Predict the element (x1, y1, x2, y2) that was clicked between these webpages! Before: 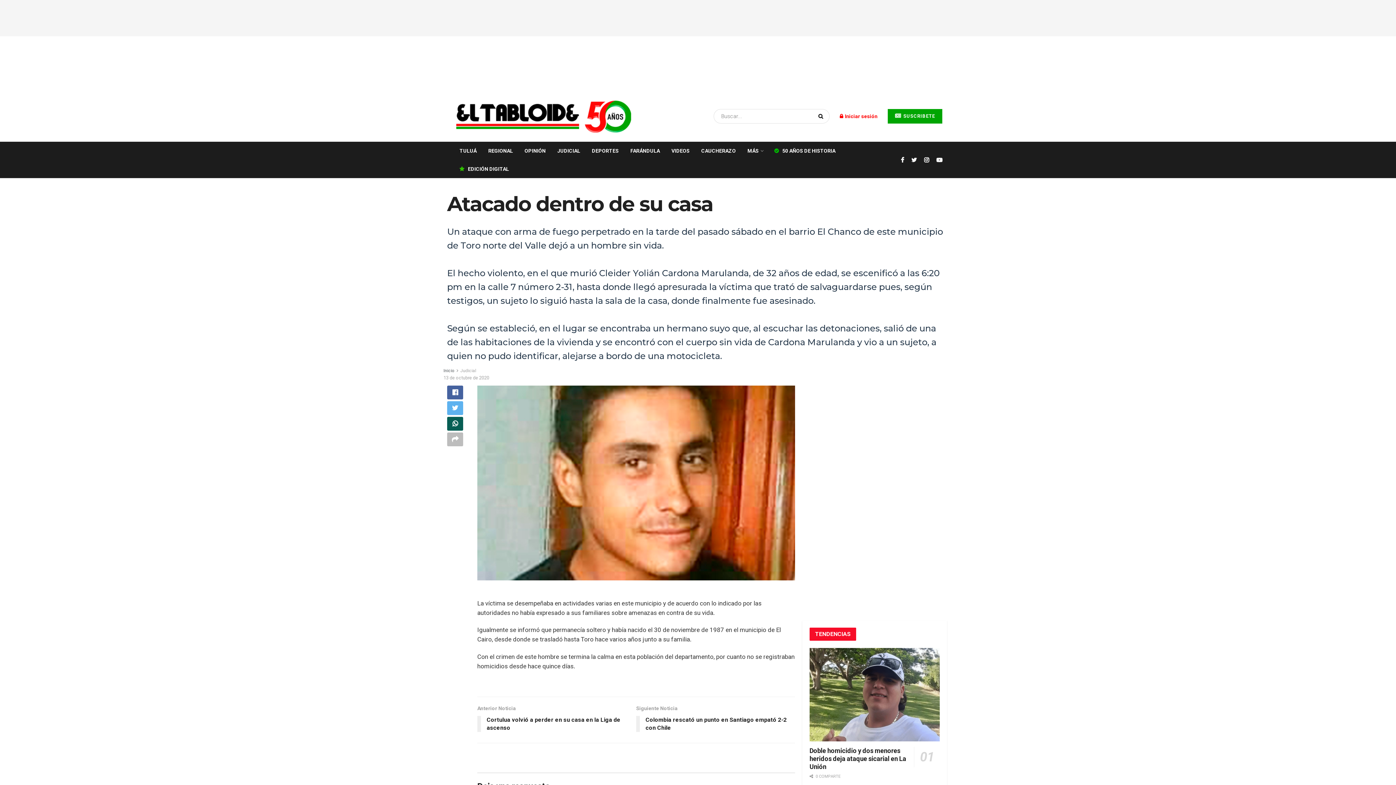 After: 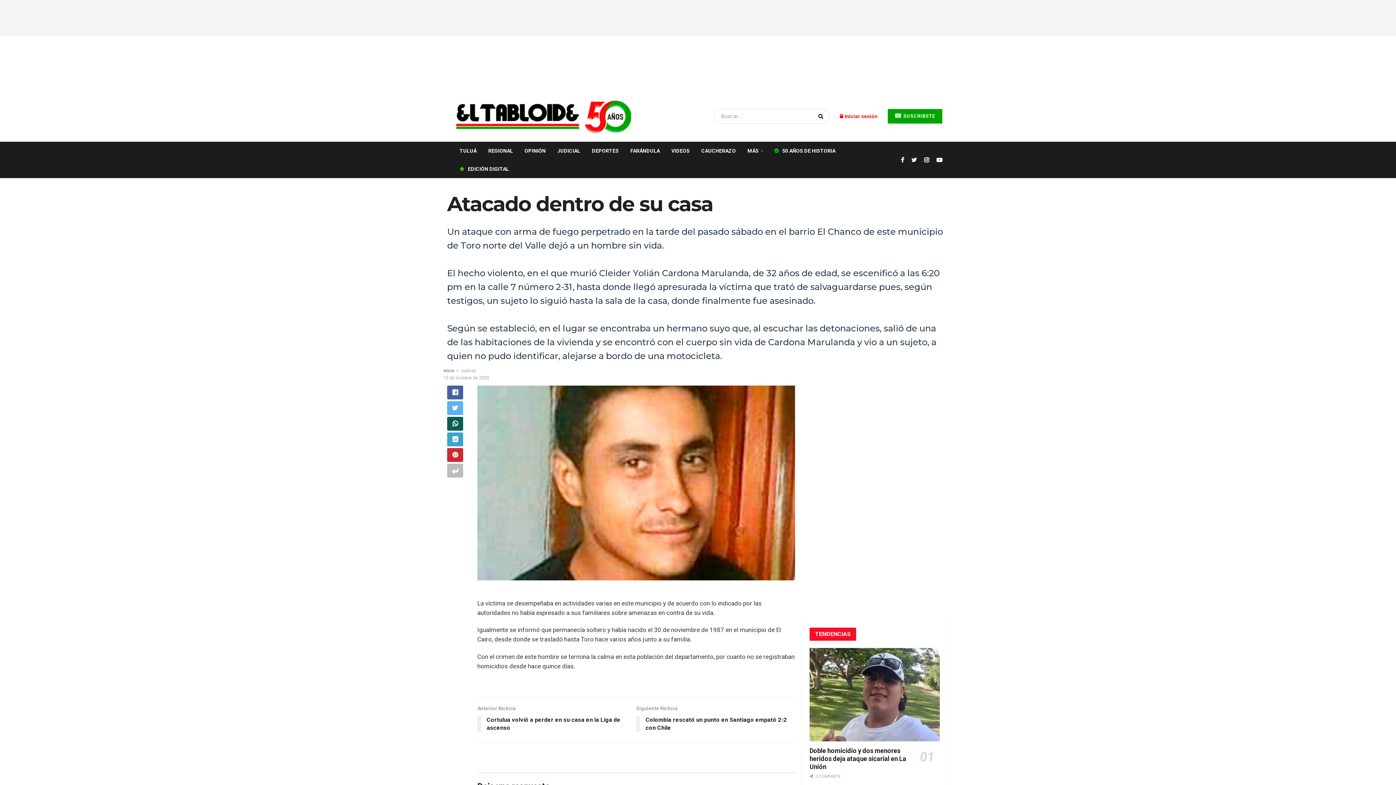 Action: bbox: (447, 432, 463, 446)